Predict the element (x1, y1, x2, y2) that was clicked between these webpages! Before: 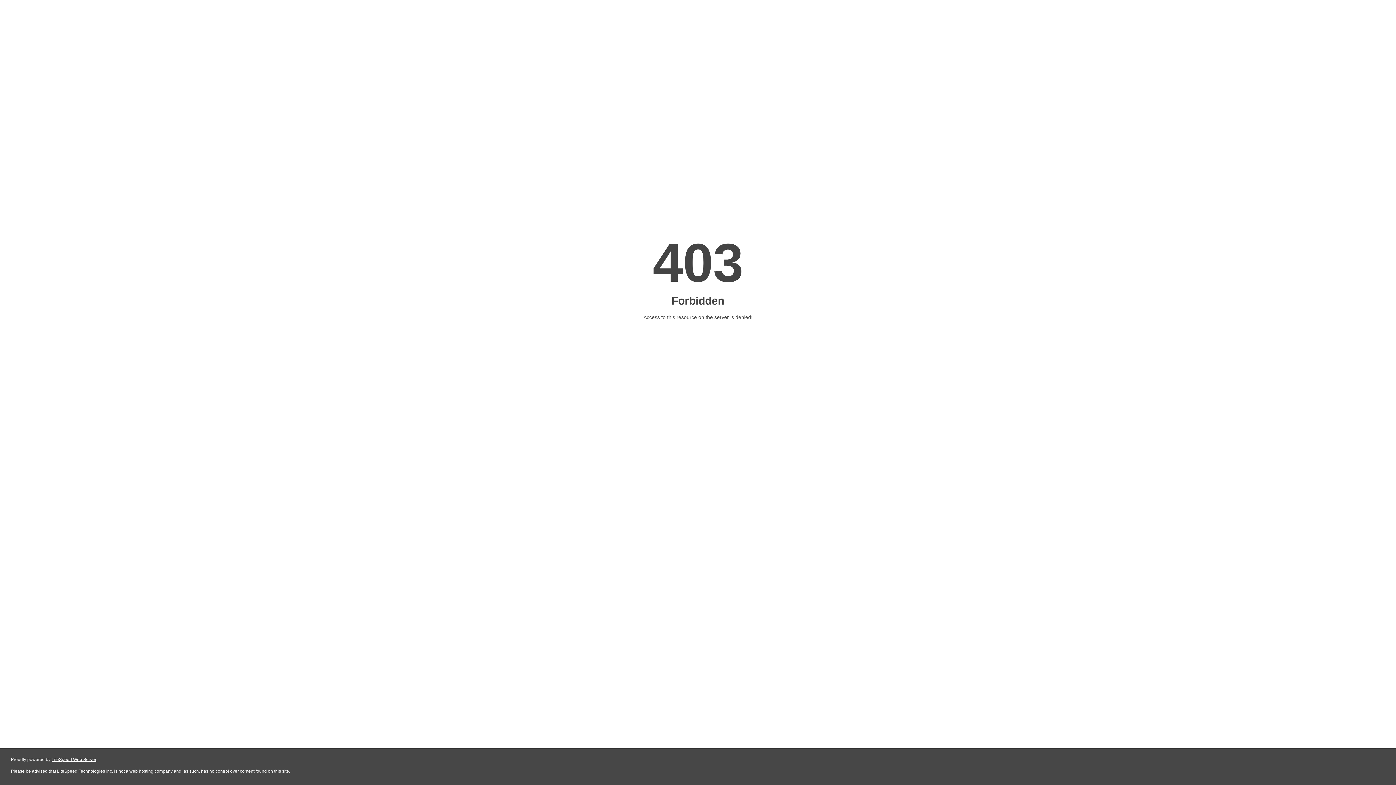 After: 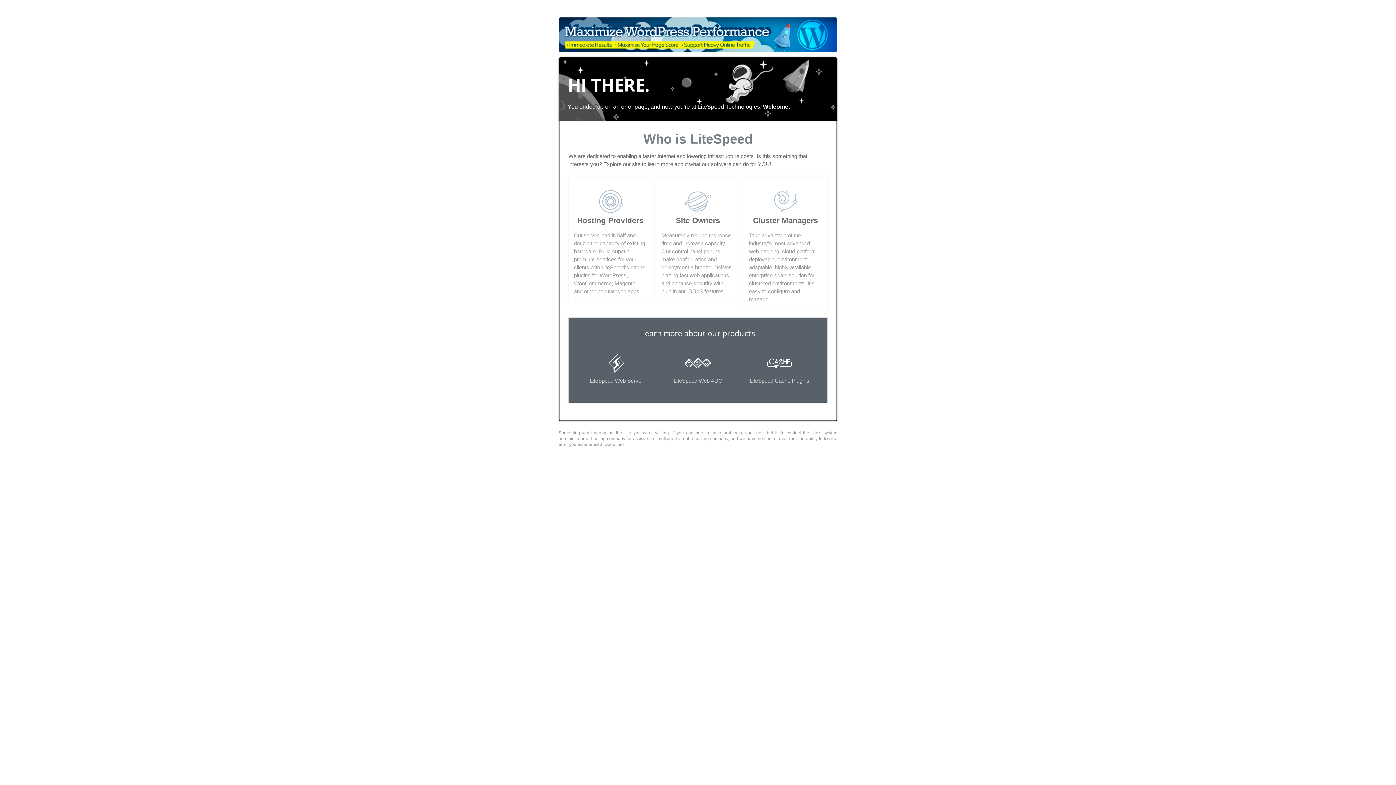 Action: bbox: (51, 757, 96, 762) label: LiteSpeed Web Server